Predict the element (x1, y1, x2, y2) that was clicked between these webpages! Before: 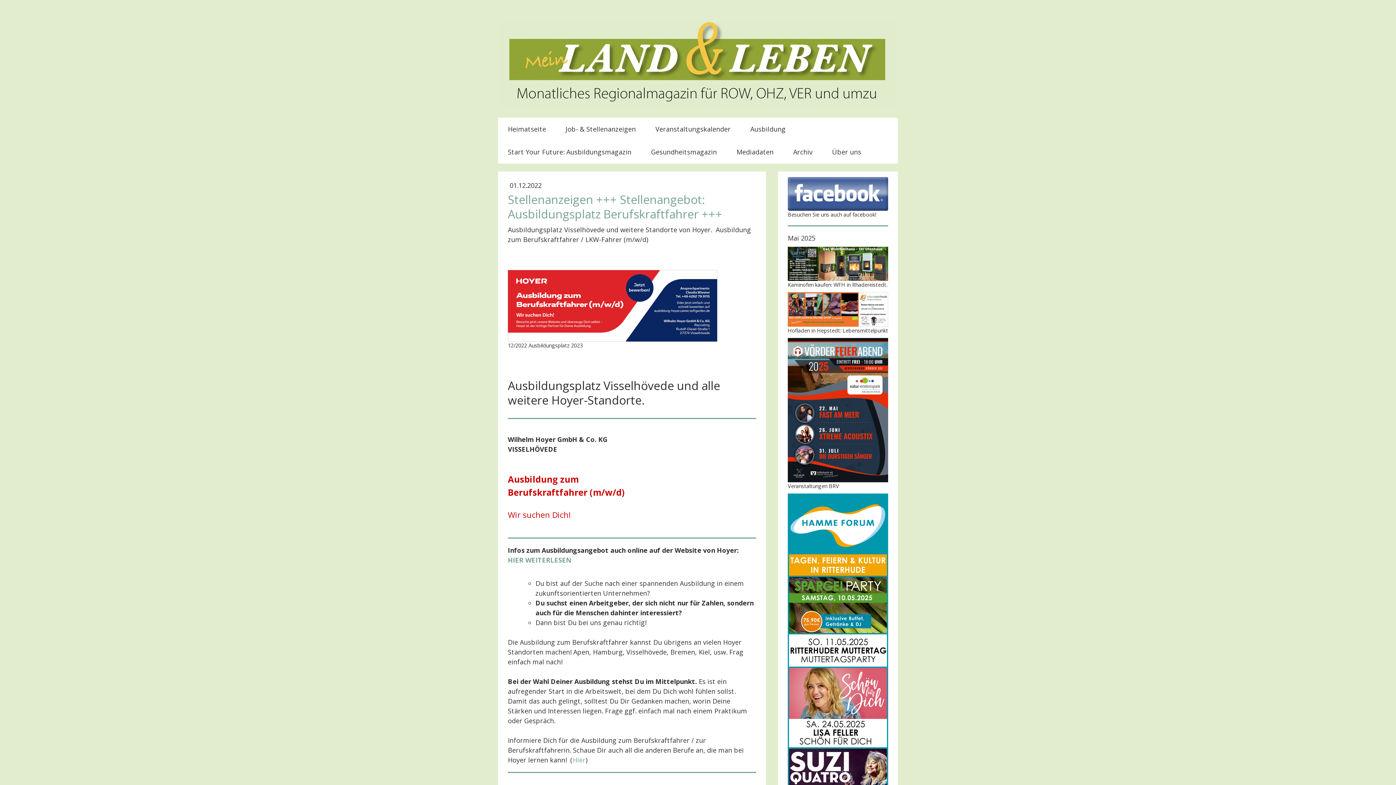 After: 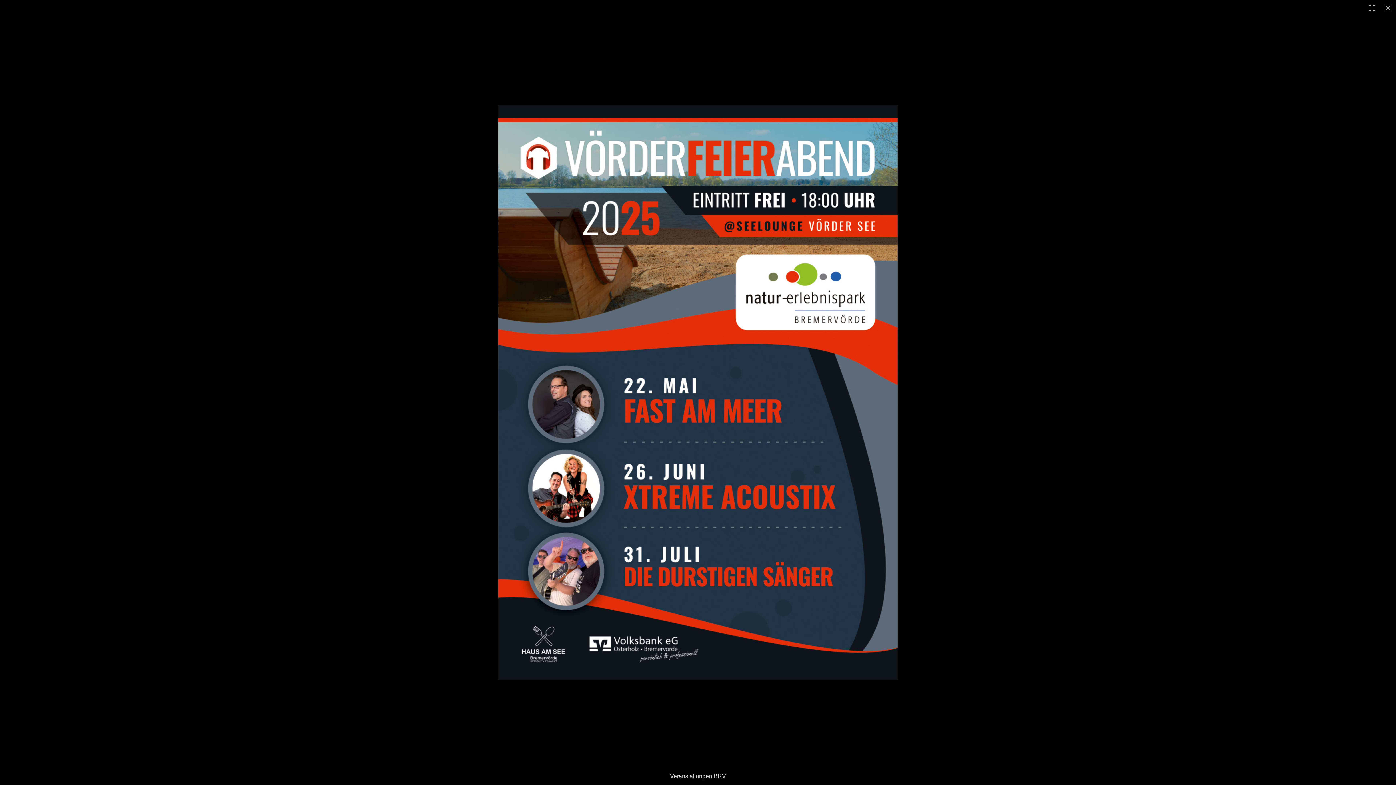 Action: bbox: (788, 338, 888, 347)